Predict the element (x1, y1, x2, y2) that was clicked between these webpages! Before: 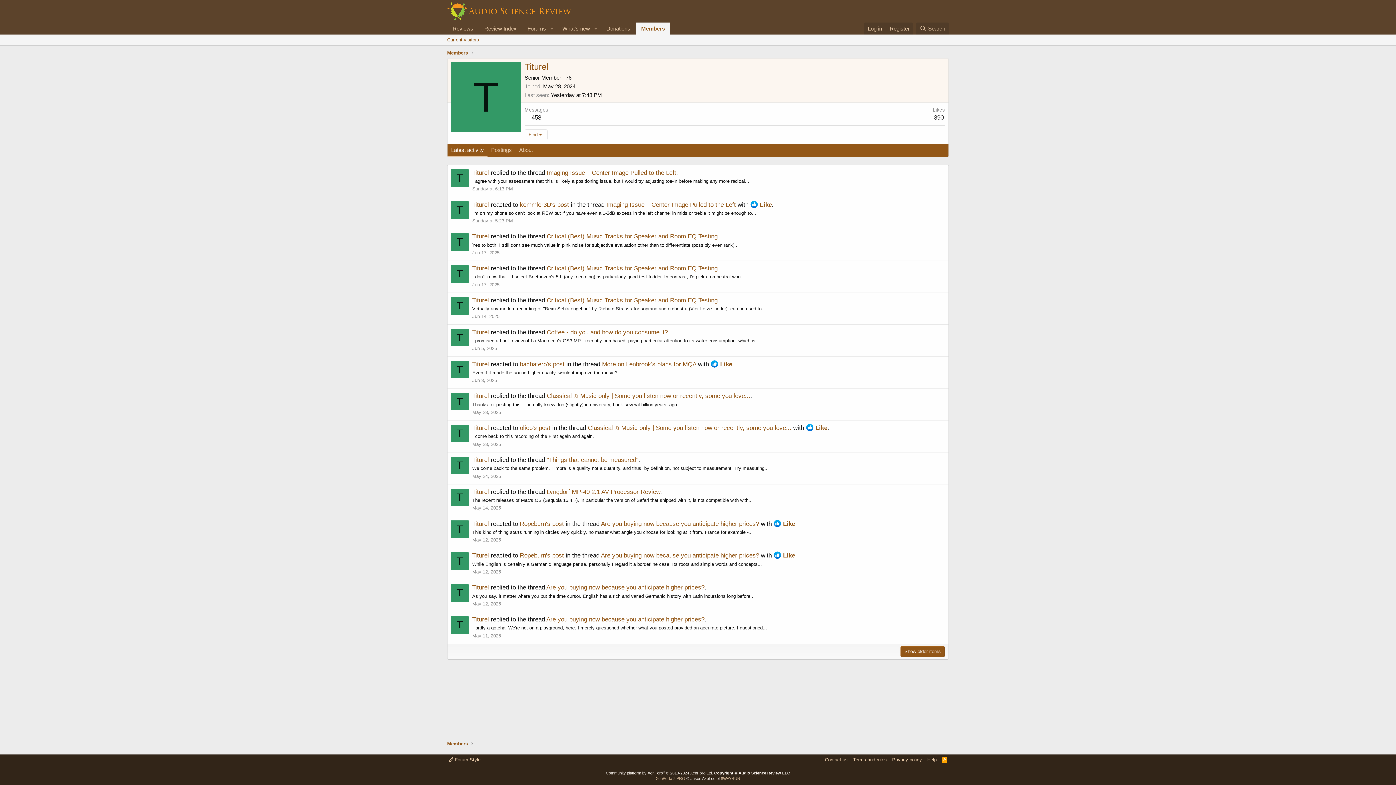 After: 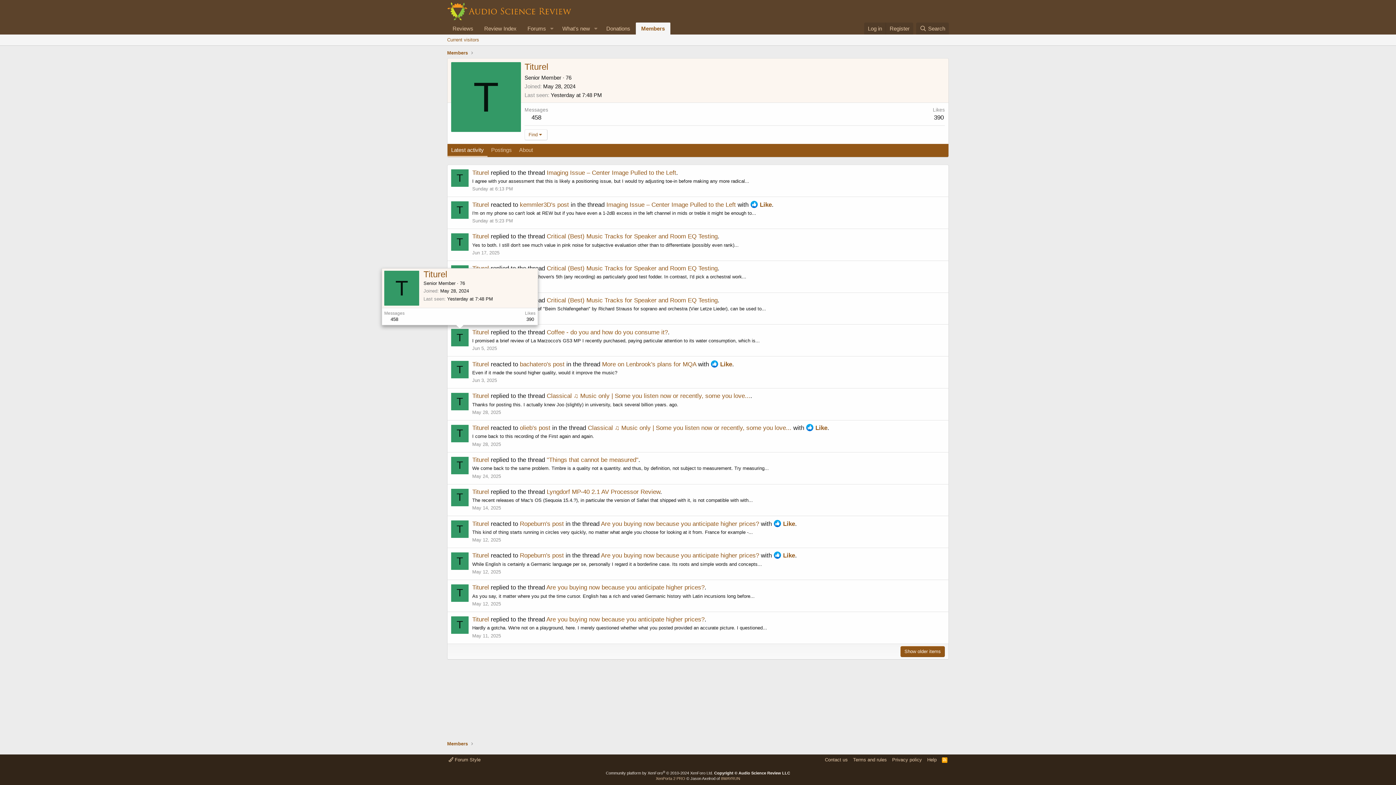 Action: label: T bbox: (451, 329, 468, 346)